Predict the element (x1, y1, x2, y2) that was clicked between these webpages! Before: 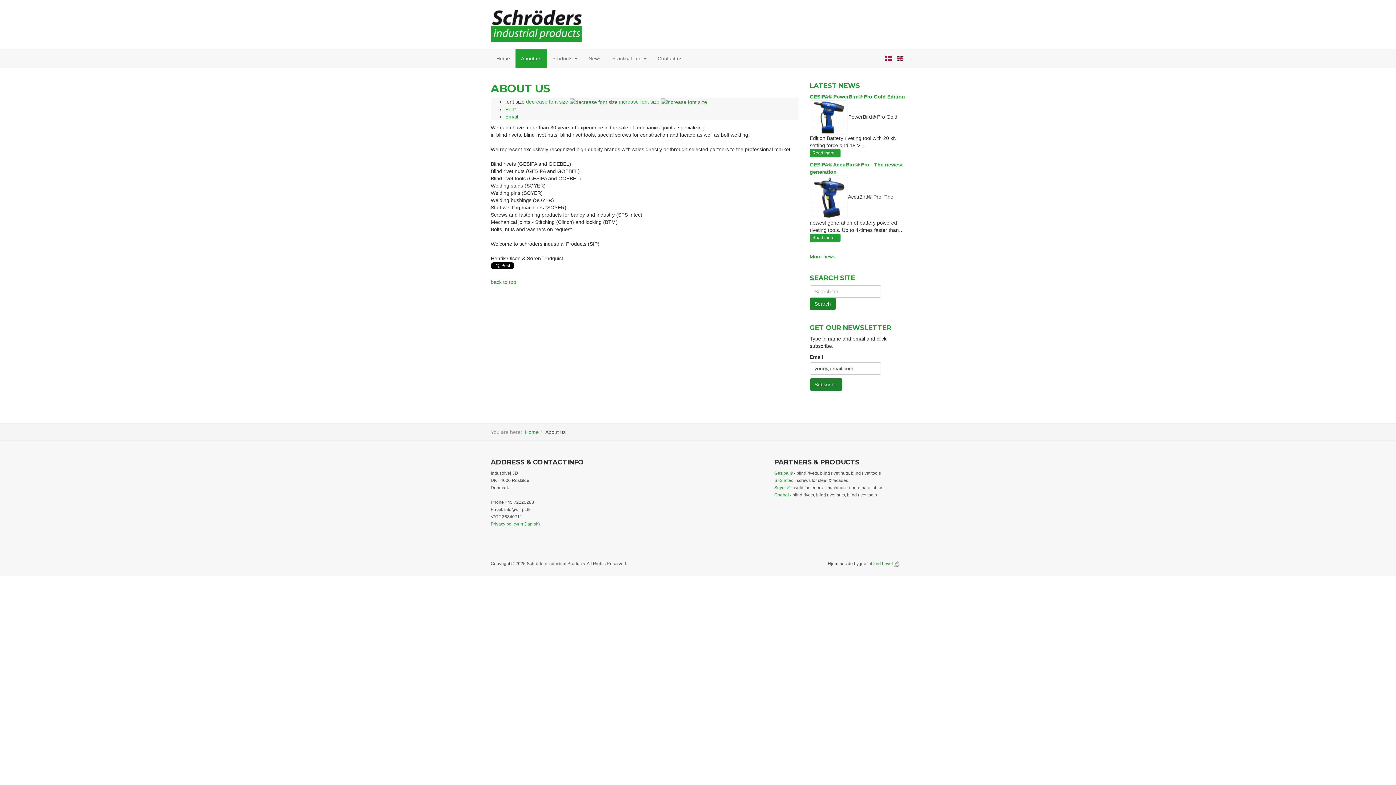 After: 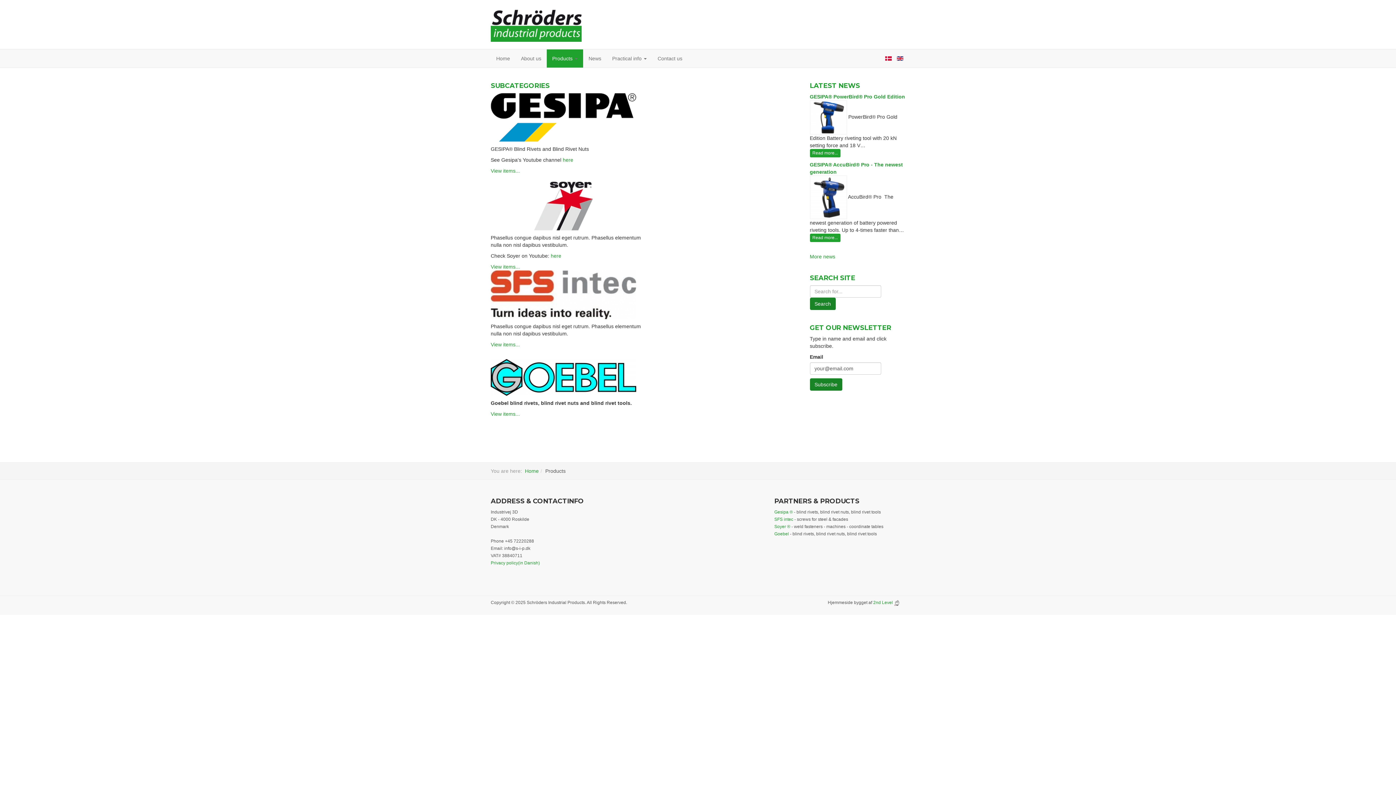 Action: bbox: (546, 49, 583, 67) label: Products 